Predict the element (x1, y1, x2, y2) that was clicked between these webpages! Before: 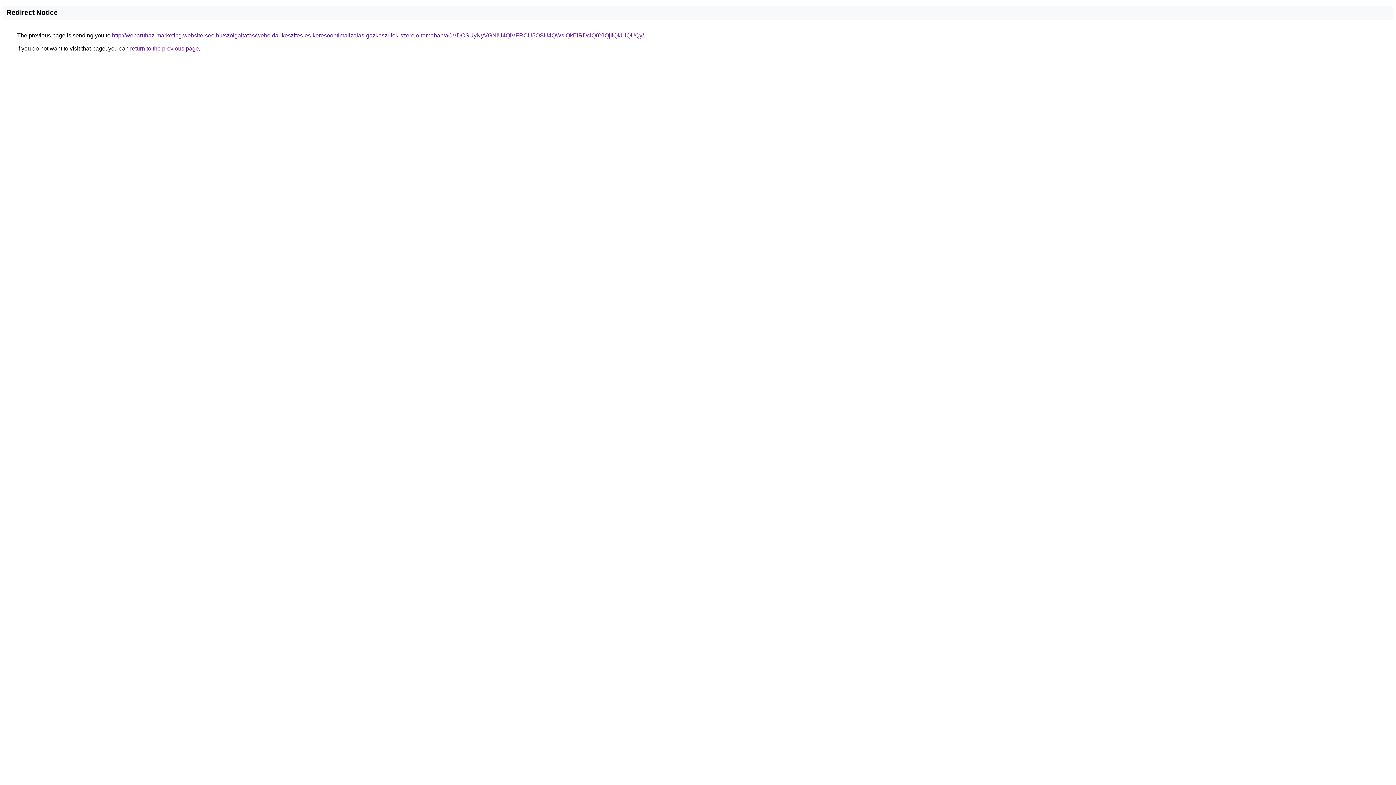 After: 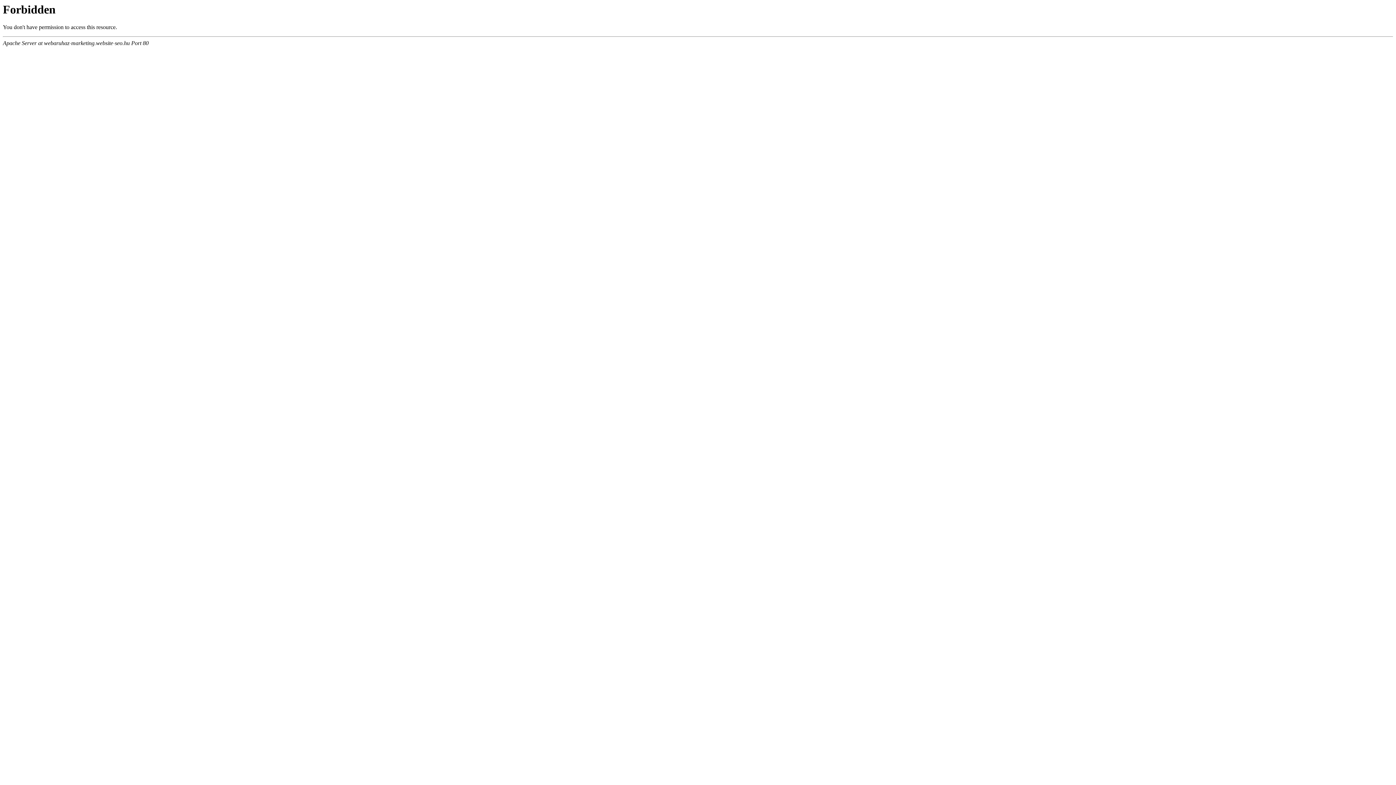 Action: label: http://webaruhaz-marketing.website-seo.hu/szolgaltatas/weboldal-keszites-es-keresooptimalizalas-gazkeszulek-szerelo-temaban/aCVDOSUyNyVGNiU4QiVFRCU5OSU4QWslQkElRDclQ0YlQjIlQkUlQUQy/ bbox: (112, 32, 644, 38)